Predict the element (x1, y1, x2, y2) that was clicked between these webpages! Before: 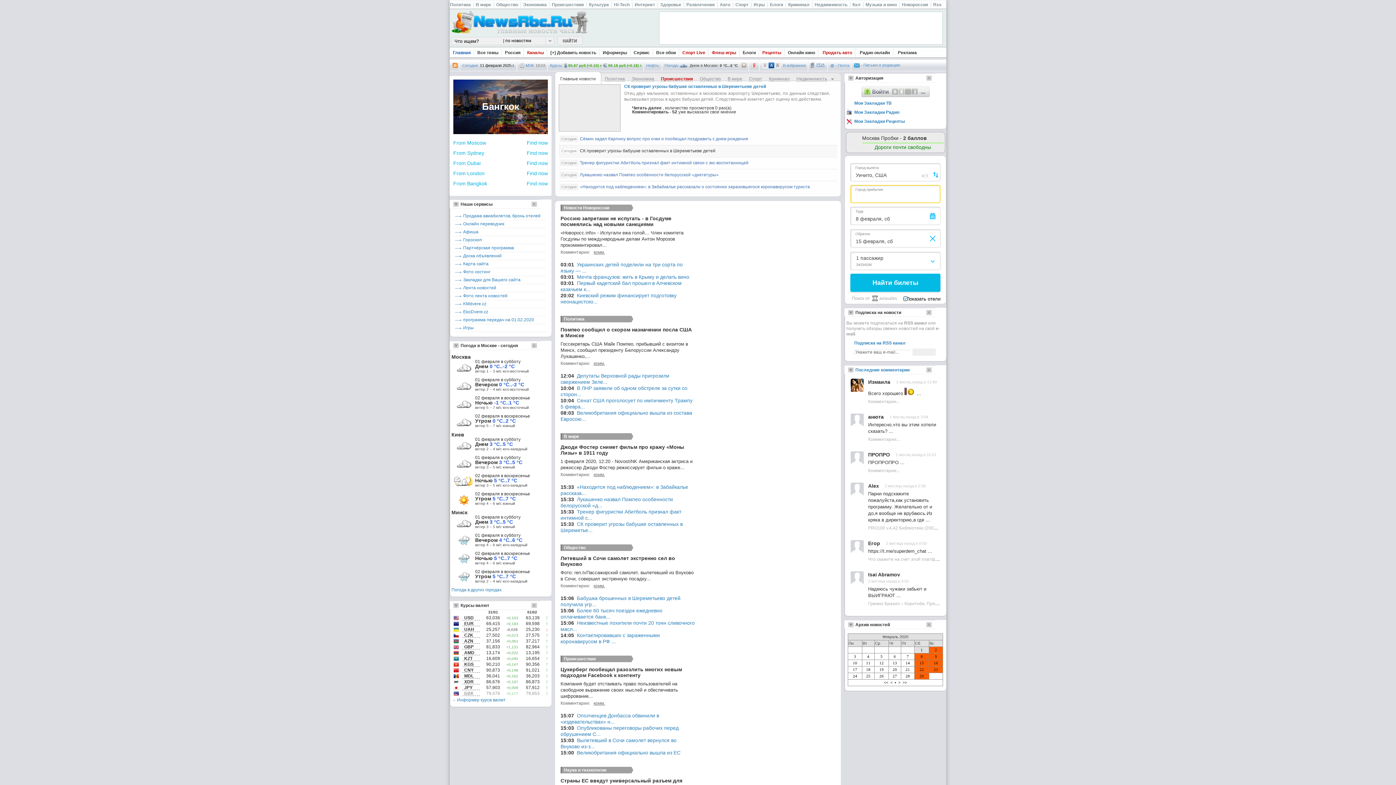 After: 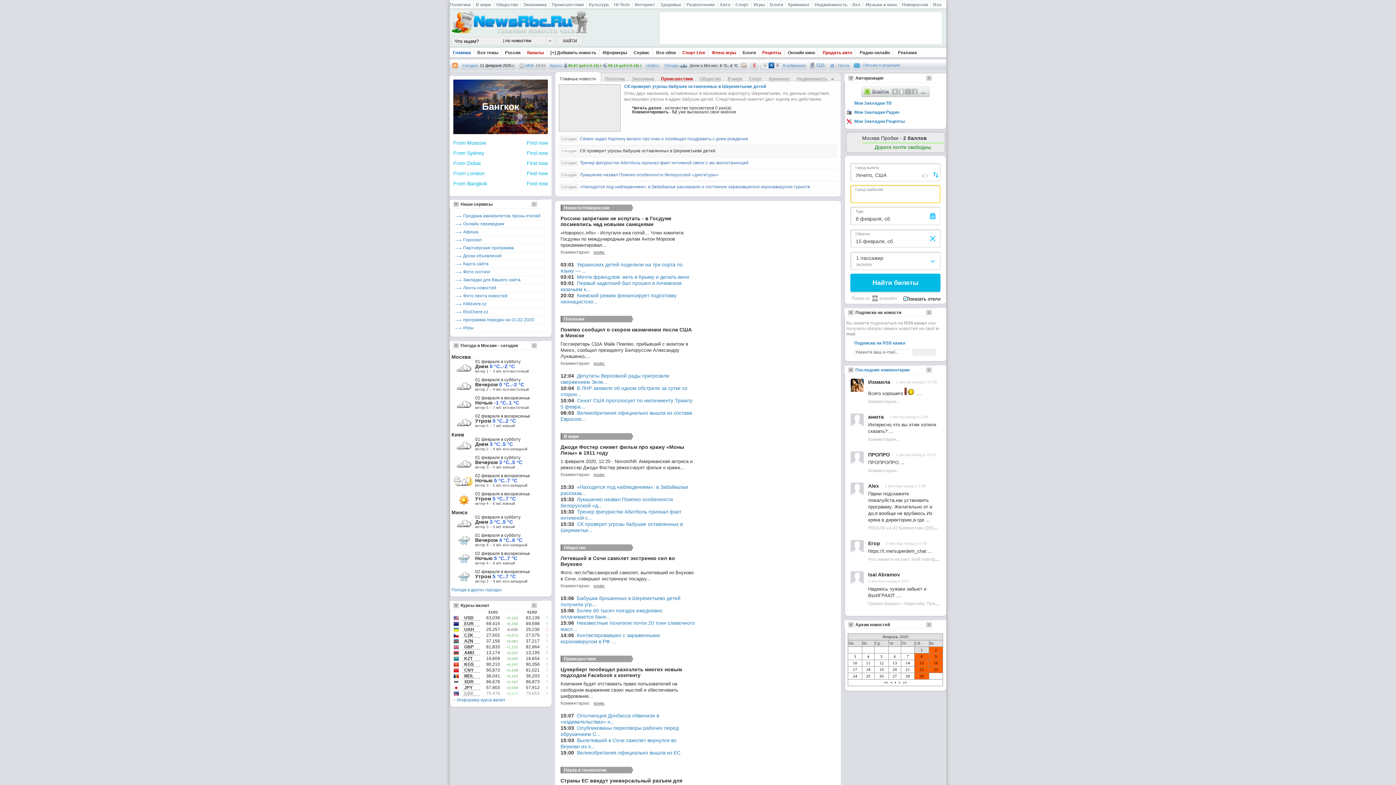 Action: bbox: (593, 583, 605, 588) label: комм.